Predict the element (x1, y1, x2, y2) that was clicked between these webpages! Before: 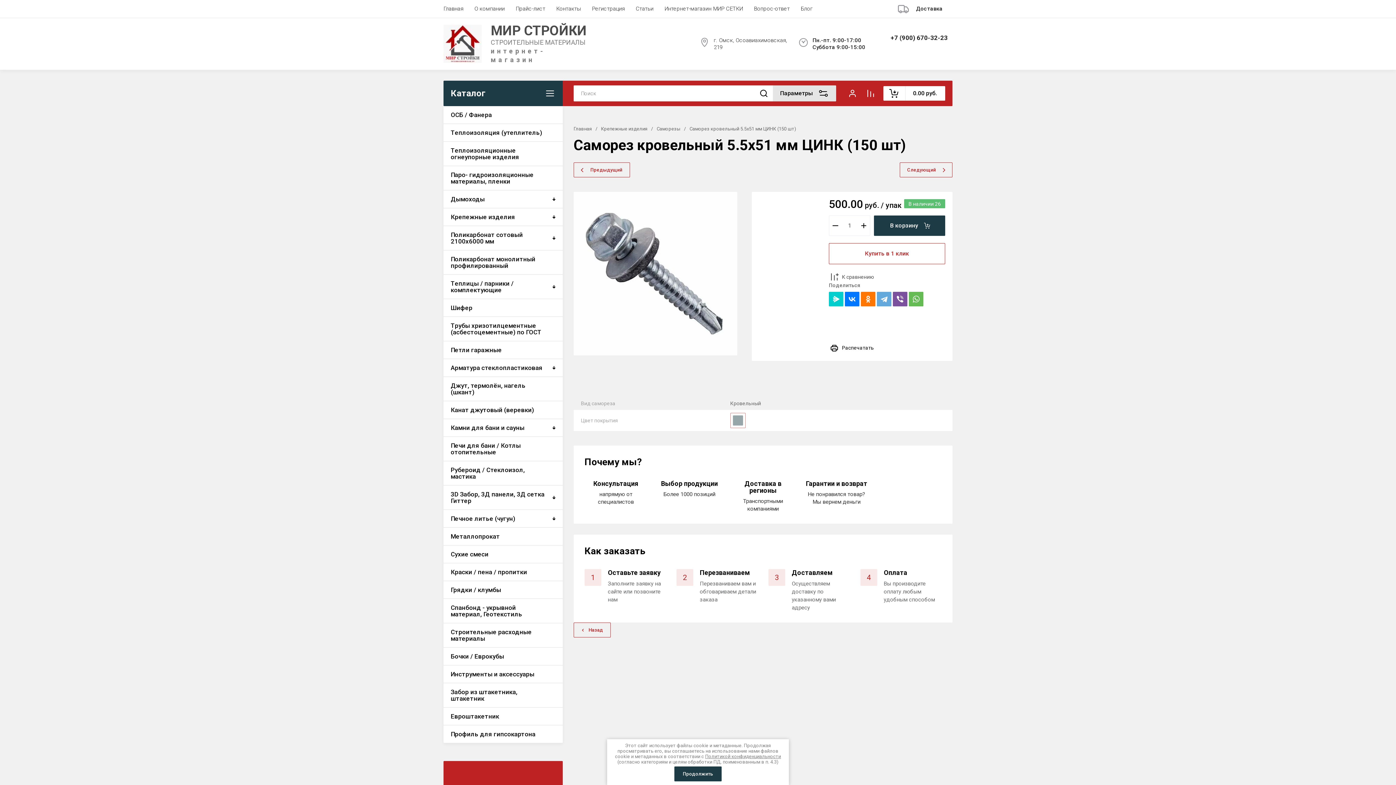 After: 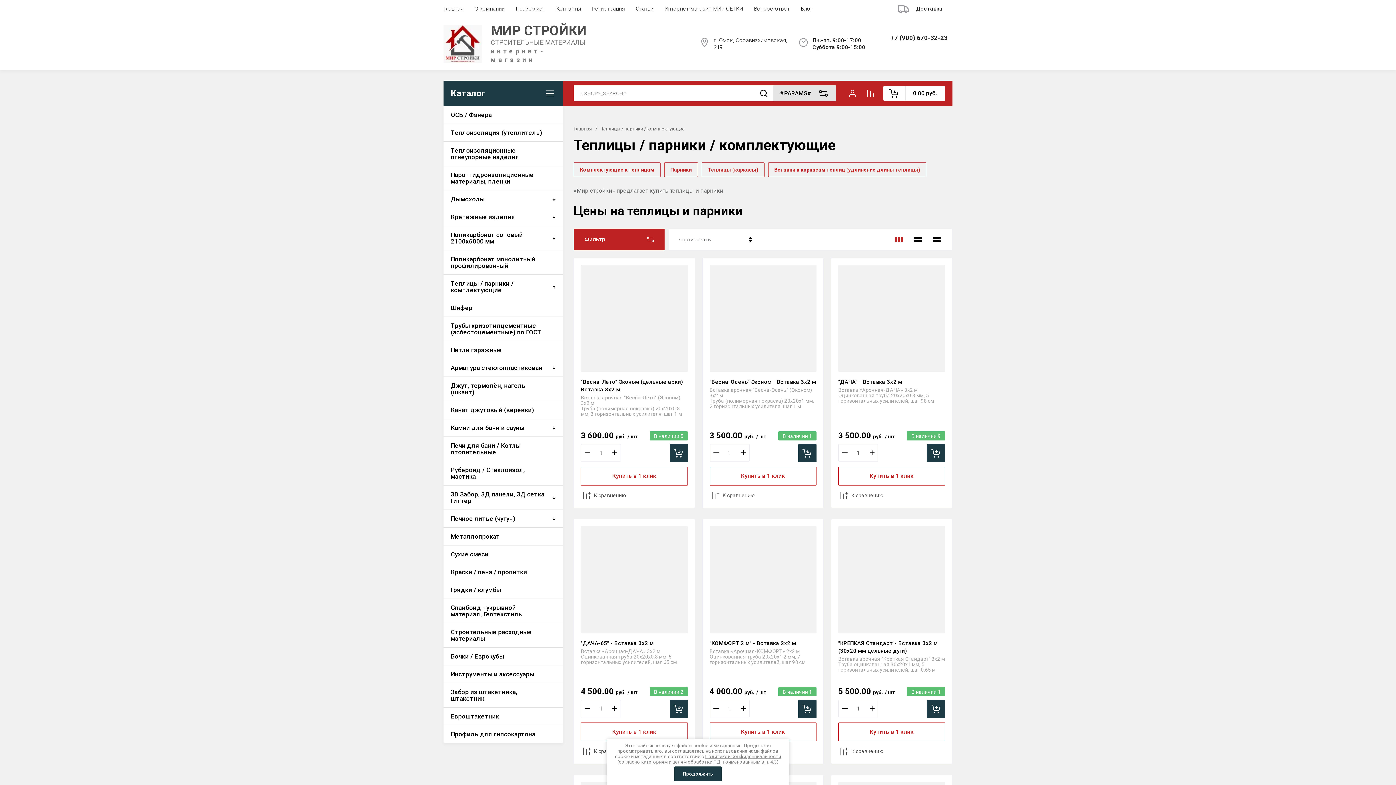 Action: bbox: (443, 274, 562, 299) label: Теплицы / парники / комплектующие